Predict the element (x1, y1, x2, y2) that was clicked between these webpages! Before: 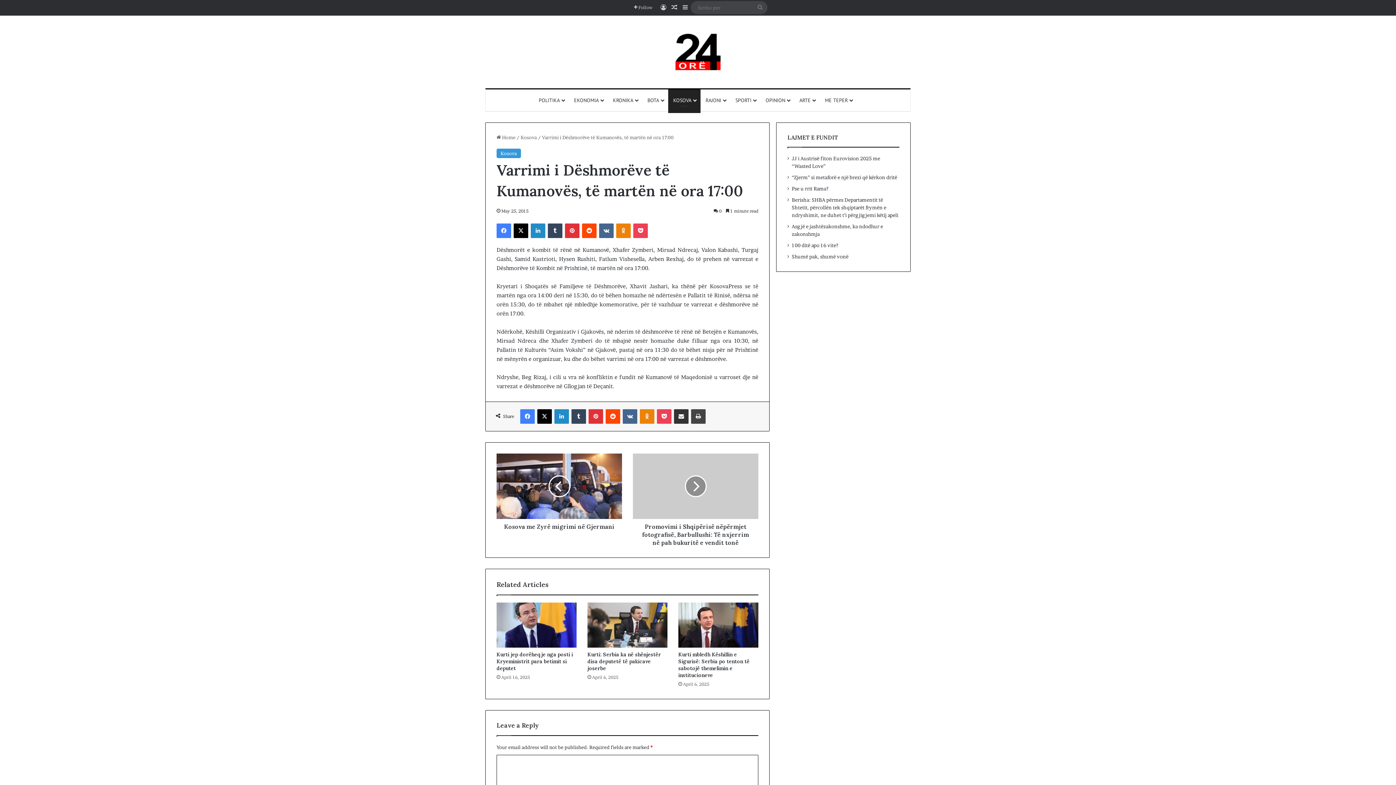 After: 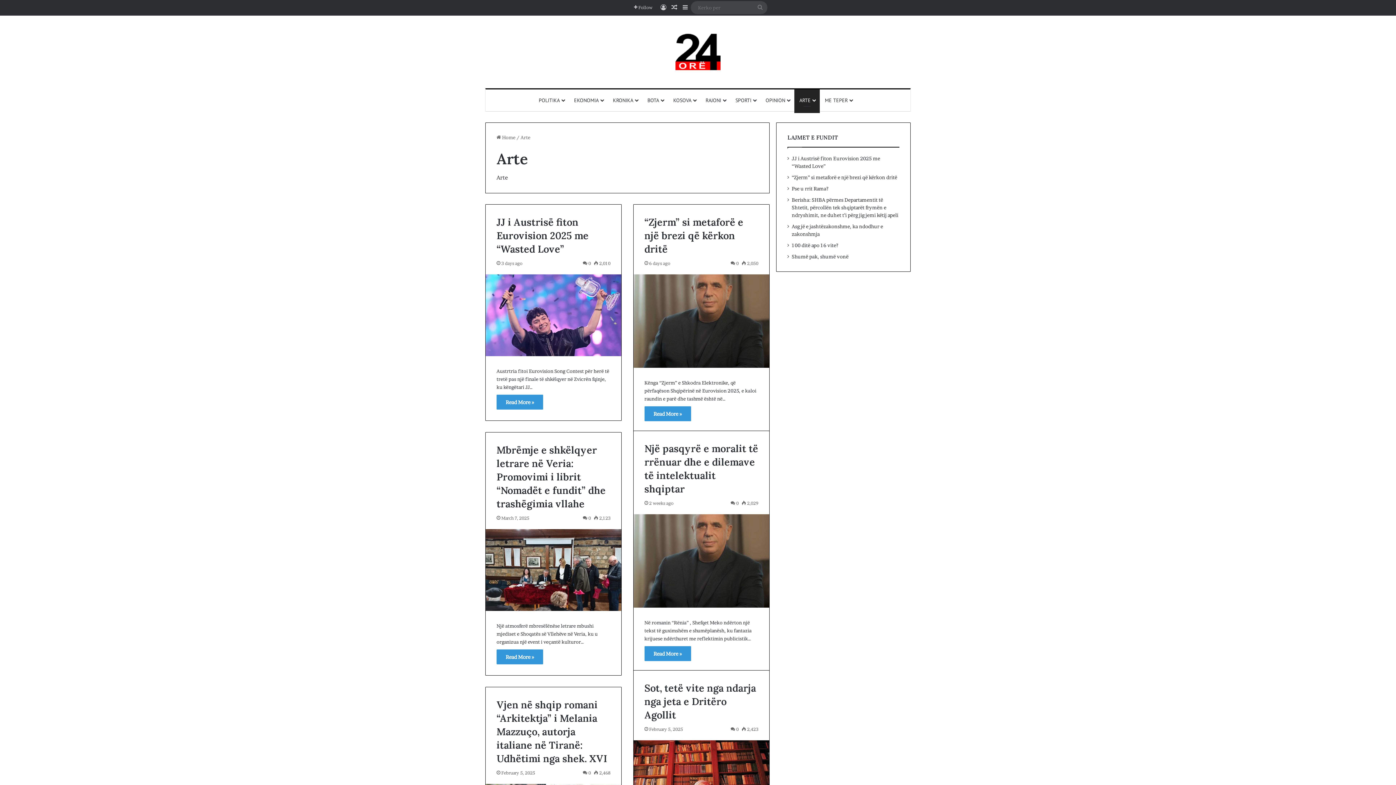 Action: label: ARTE bbox: (794, 89, 820, 111)